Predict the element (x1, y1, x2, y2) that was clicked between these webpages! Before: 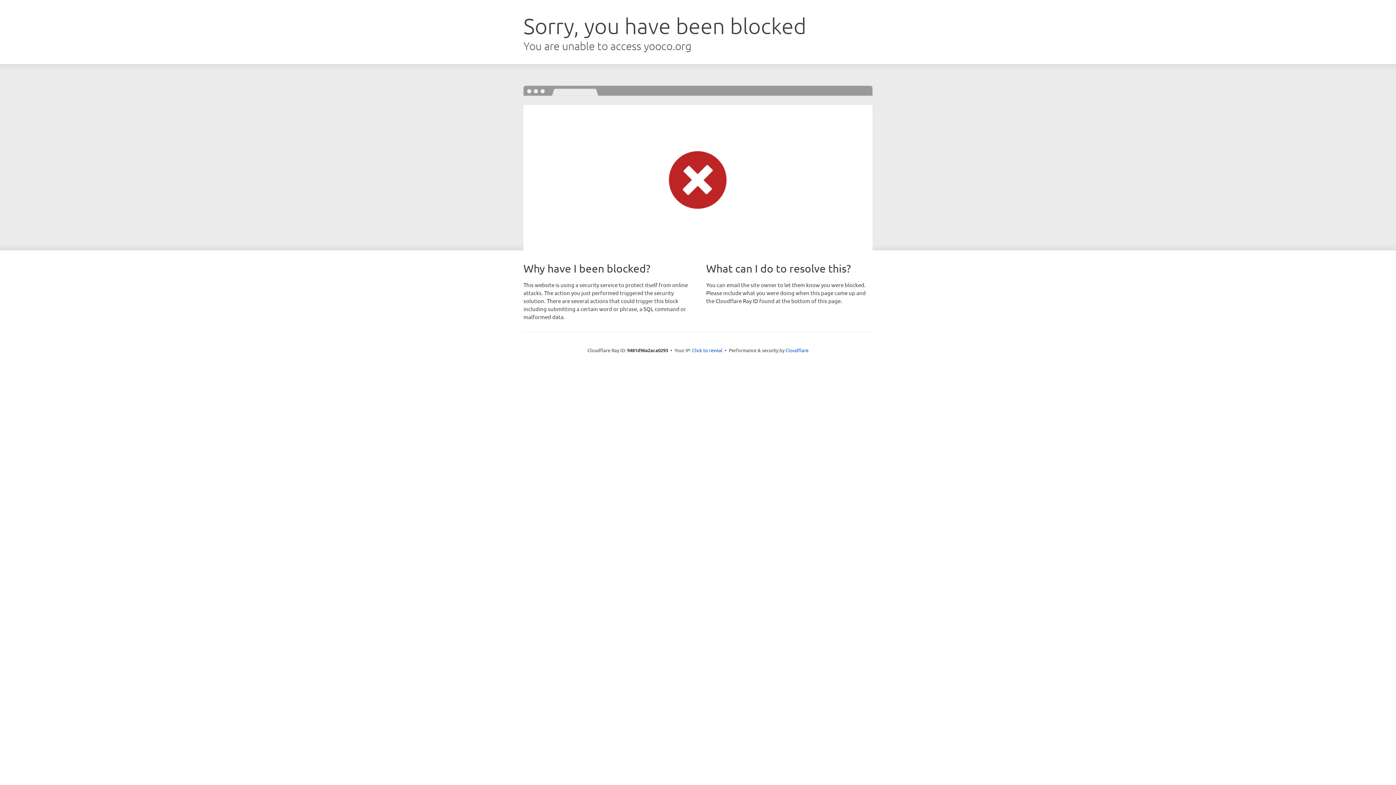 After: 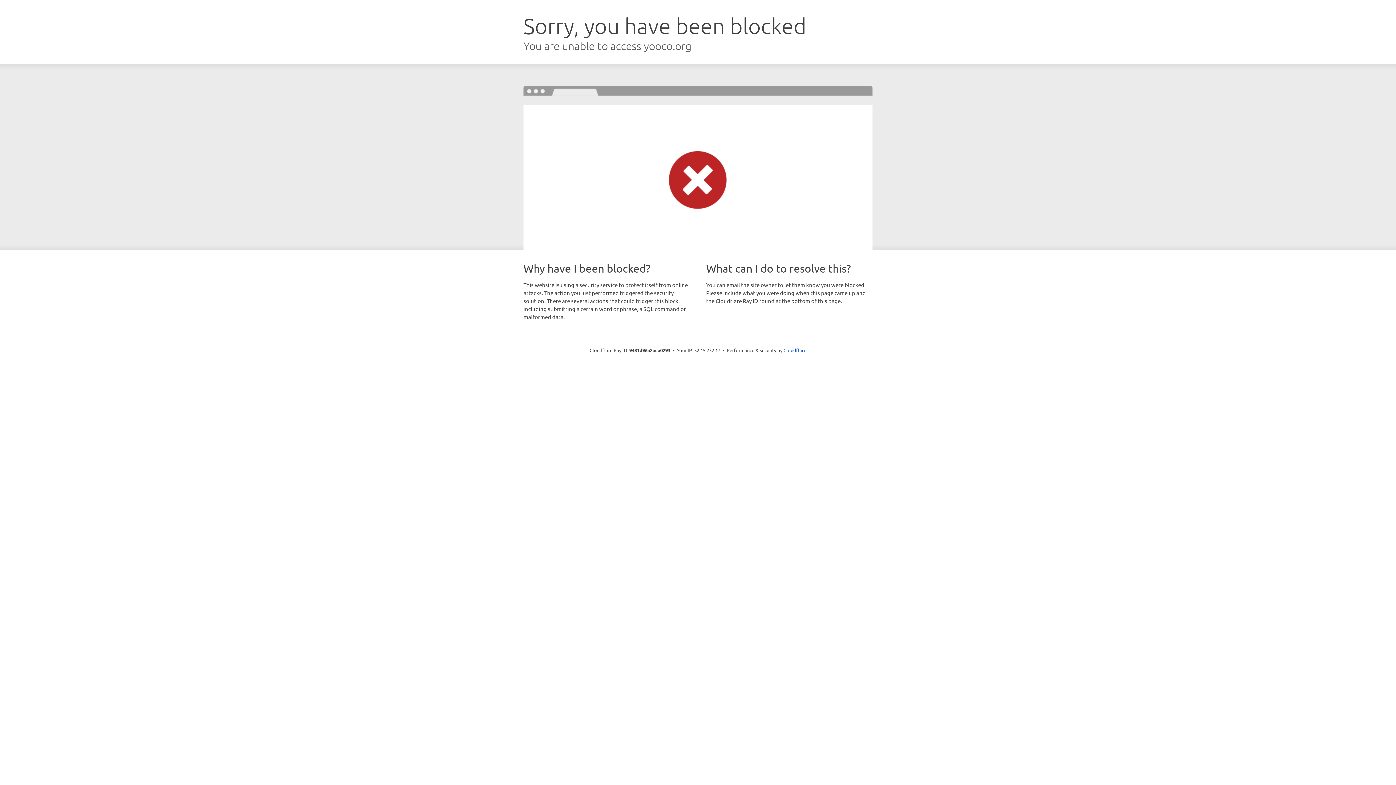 Action: bbox: (692, 346, 722, 353) label: Click to reveal